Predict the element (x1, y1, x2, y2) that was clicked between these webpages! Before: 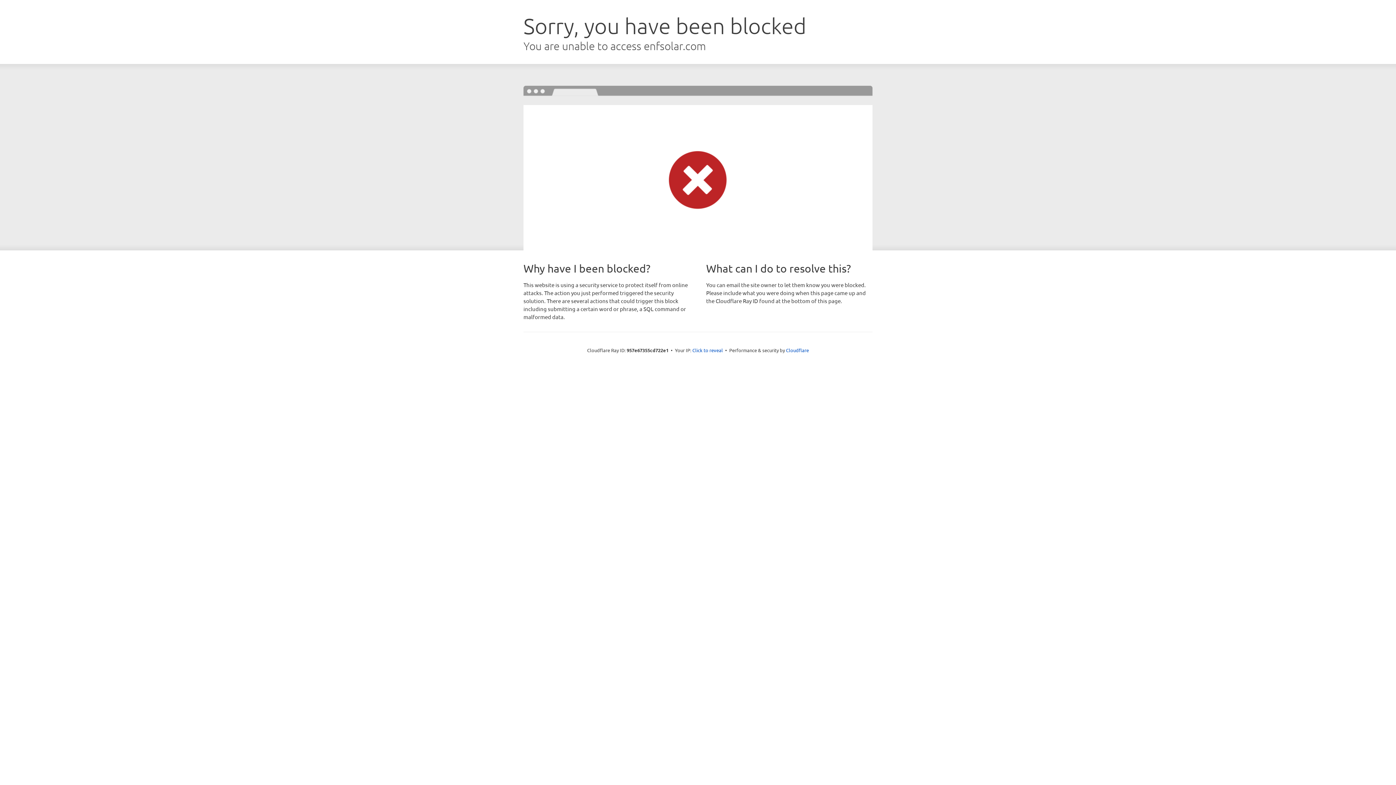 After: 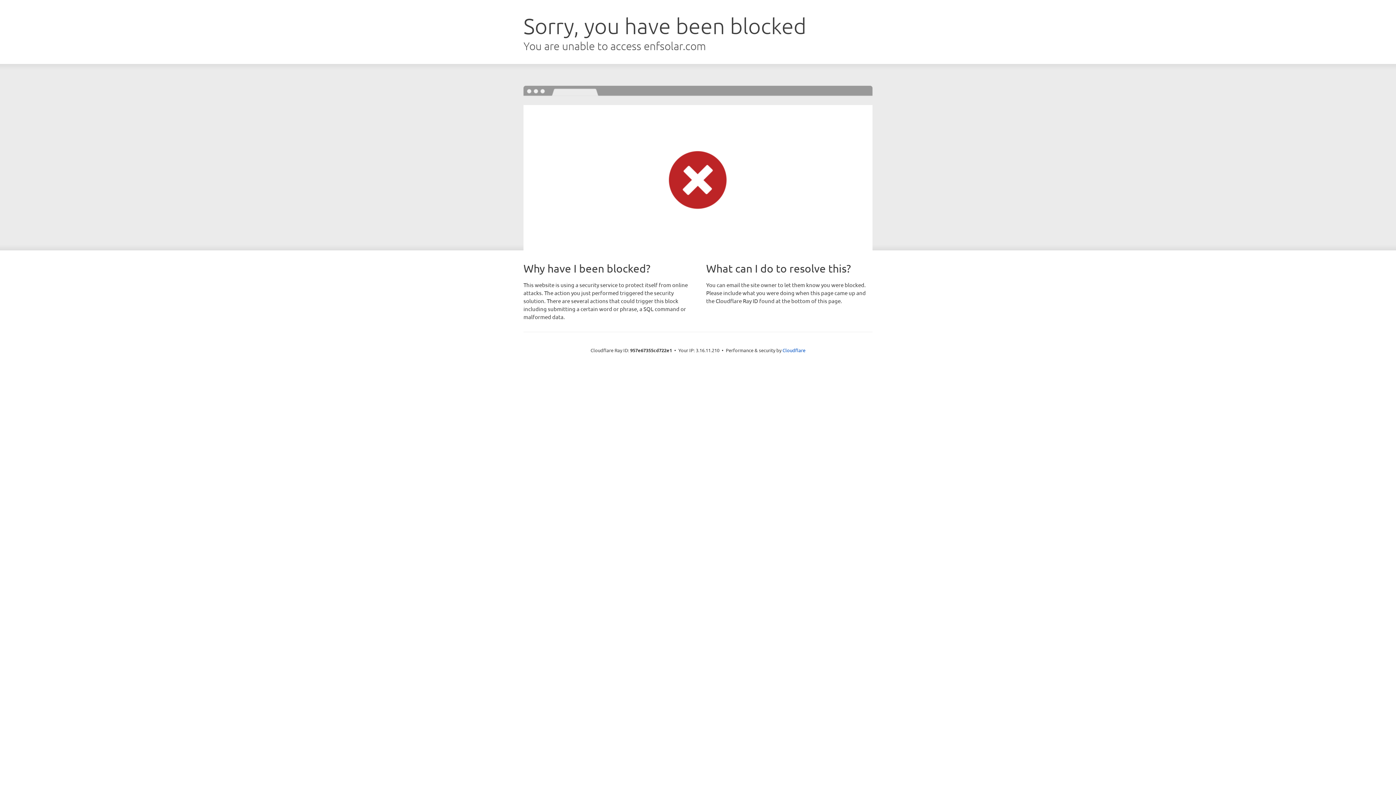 Action: bbox: (692, 346, 723, 353) label: Click to reveal